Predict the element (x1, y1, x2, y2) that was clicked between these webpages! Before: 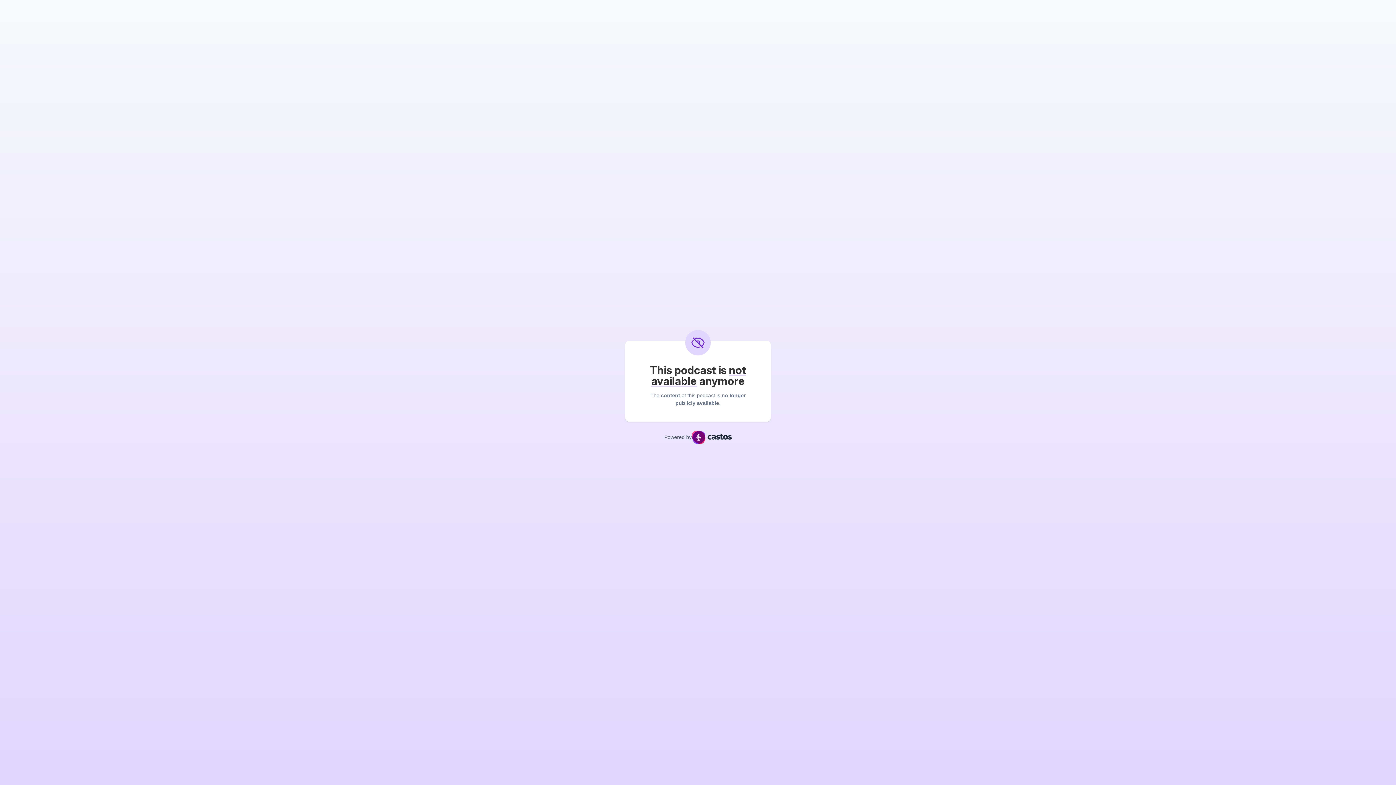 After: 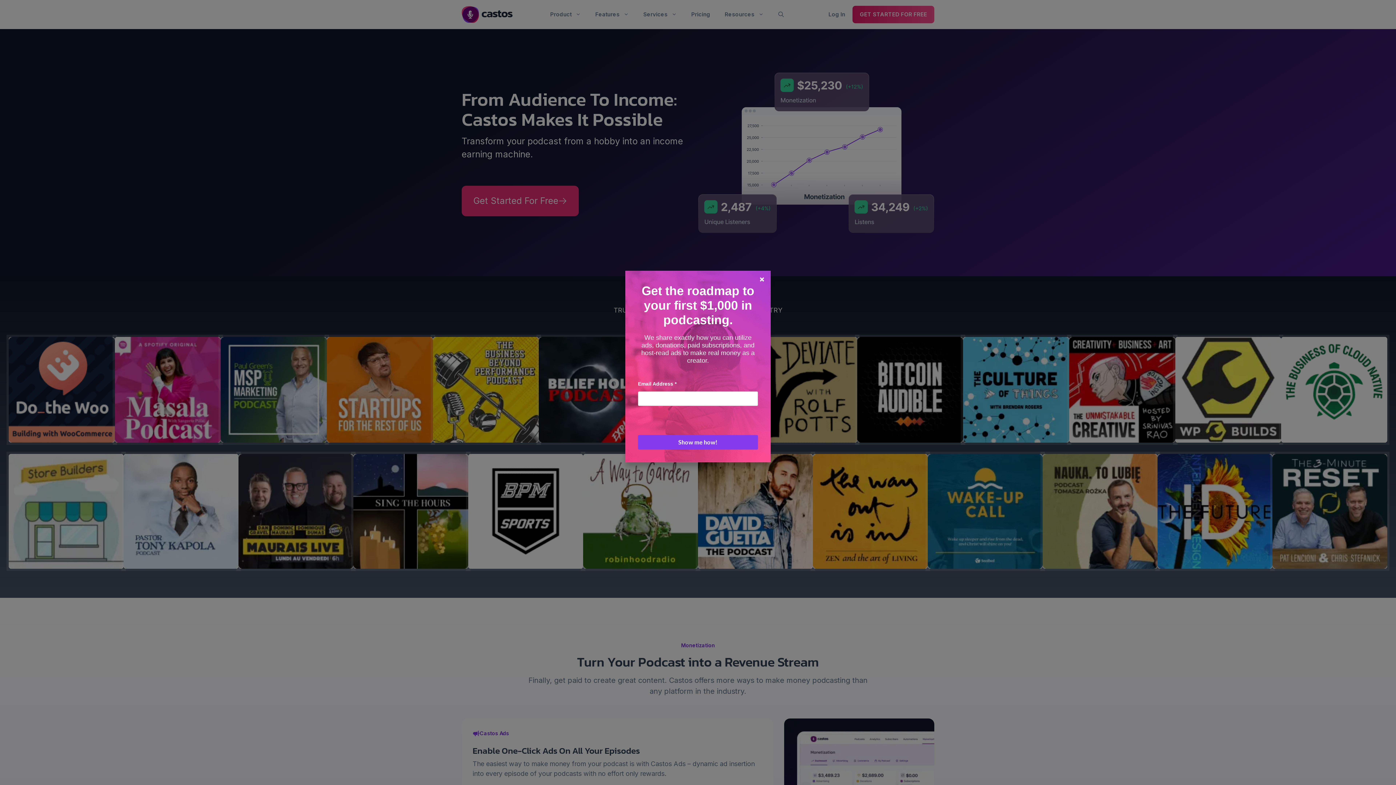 Action: bbox: (691, 431, 731, 444)